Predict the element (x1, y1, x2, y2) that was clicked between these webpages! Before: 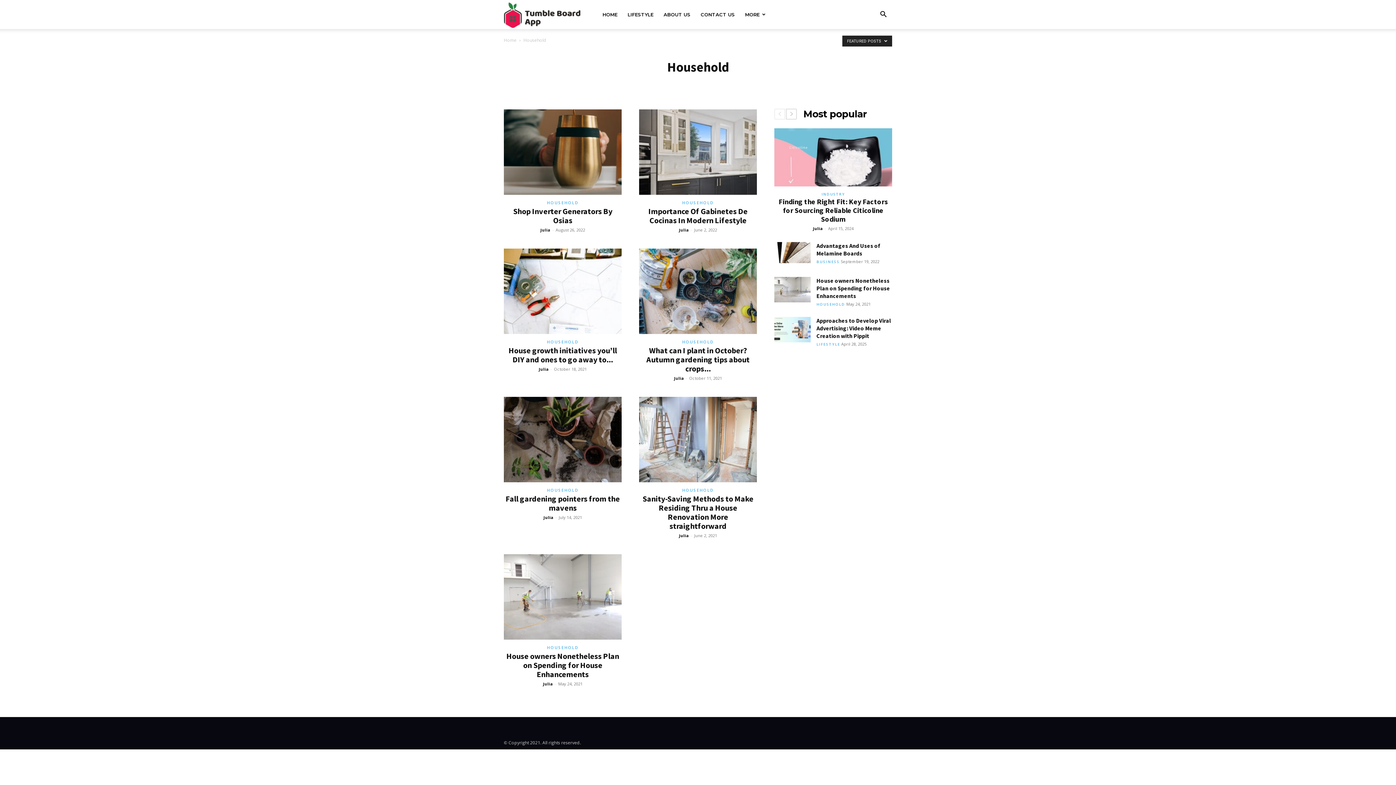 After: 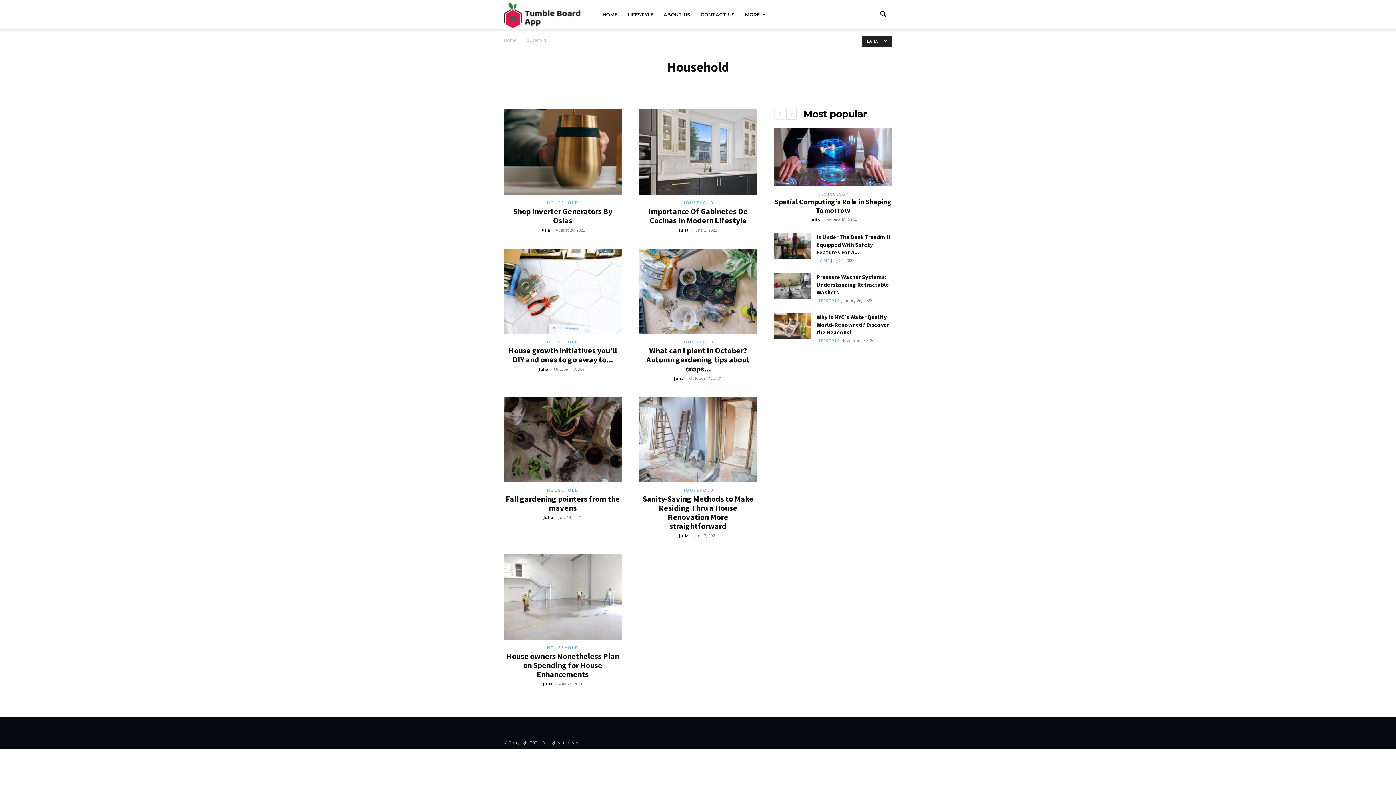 Action: bbox: (639, 338, 757, 345) label: HOUSEHOLD